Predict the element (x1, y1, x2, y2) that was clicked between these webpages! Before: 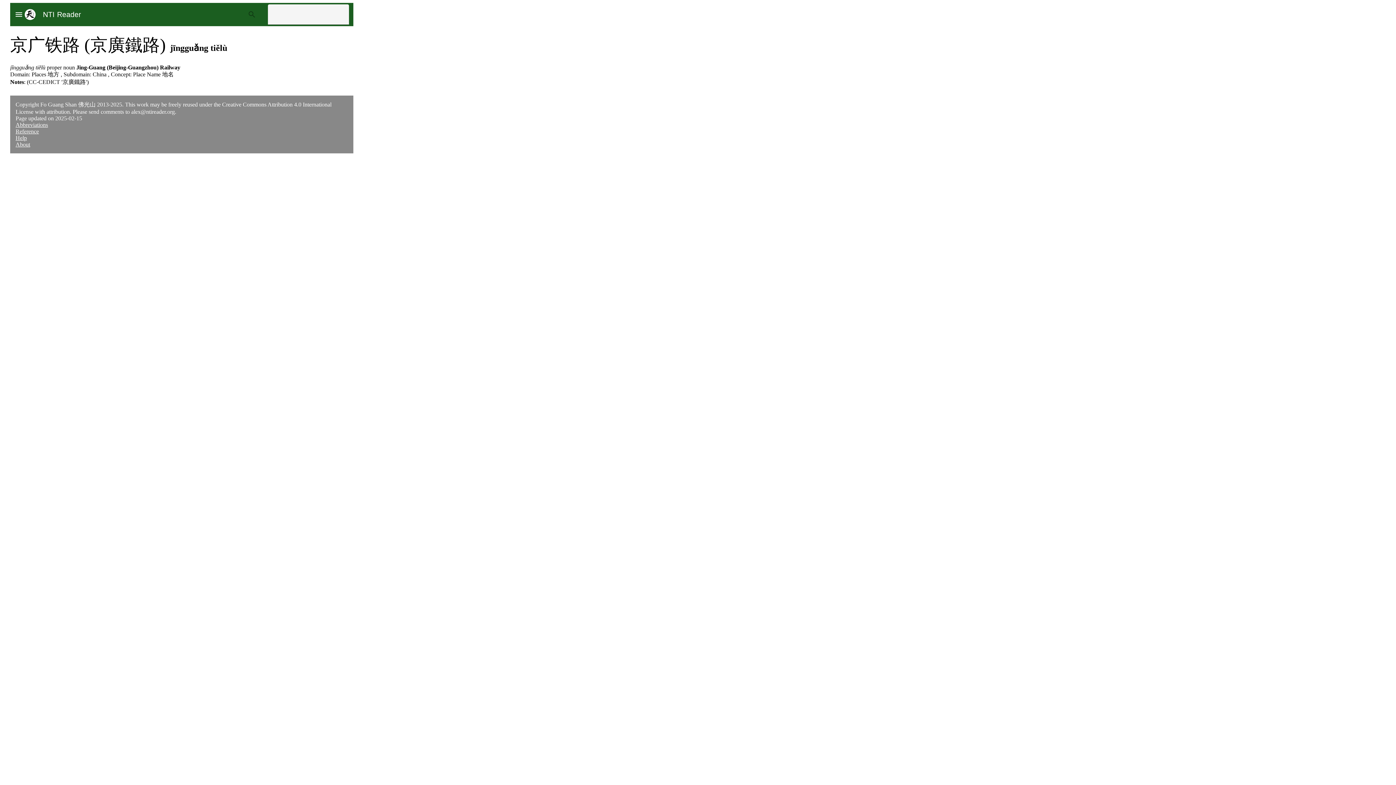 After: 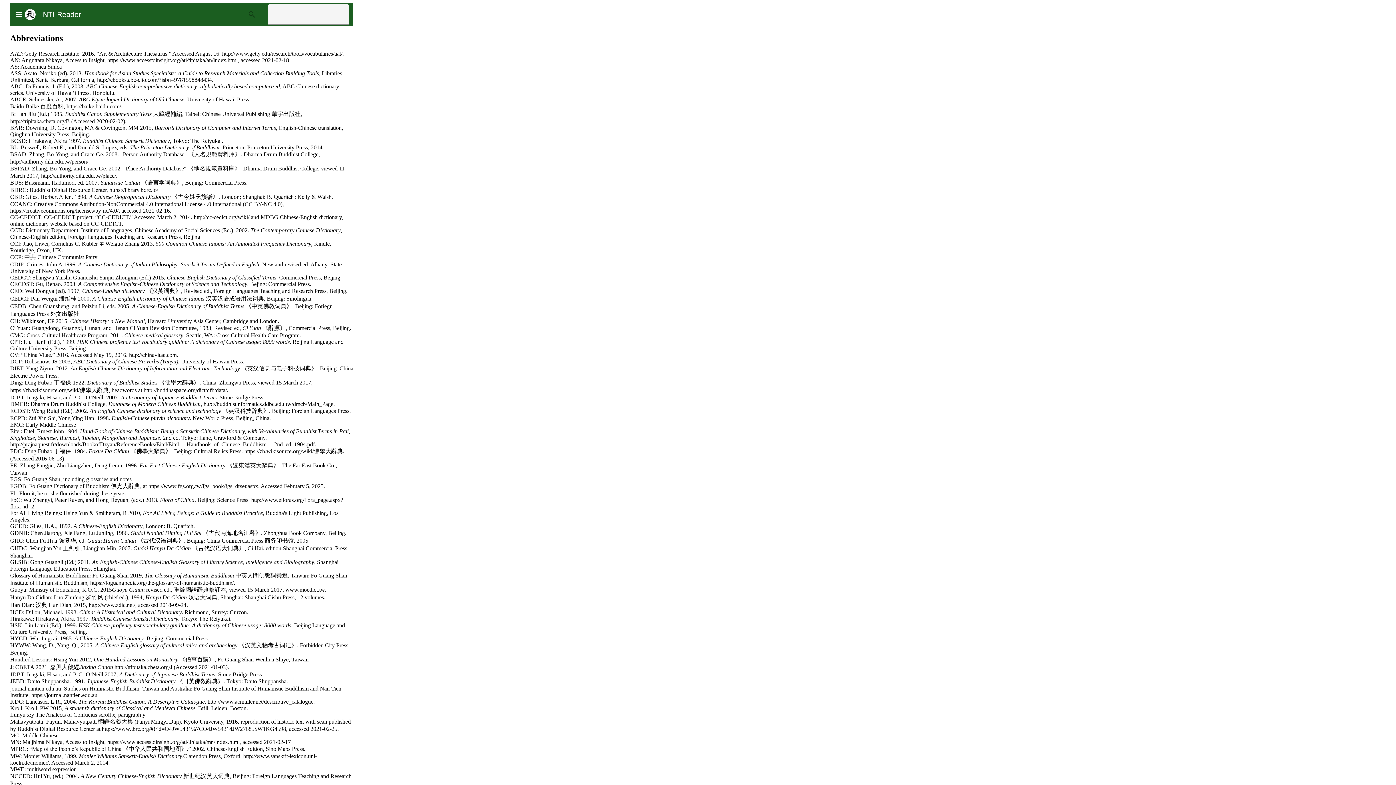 Action: label: Abbreviations bbox: (15, 121, 48, 127)